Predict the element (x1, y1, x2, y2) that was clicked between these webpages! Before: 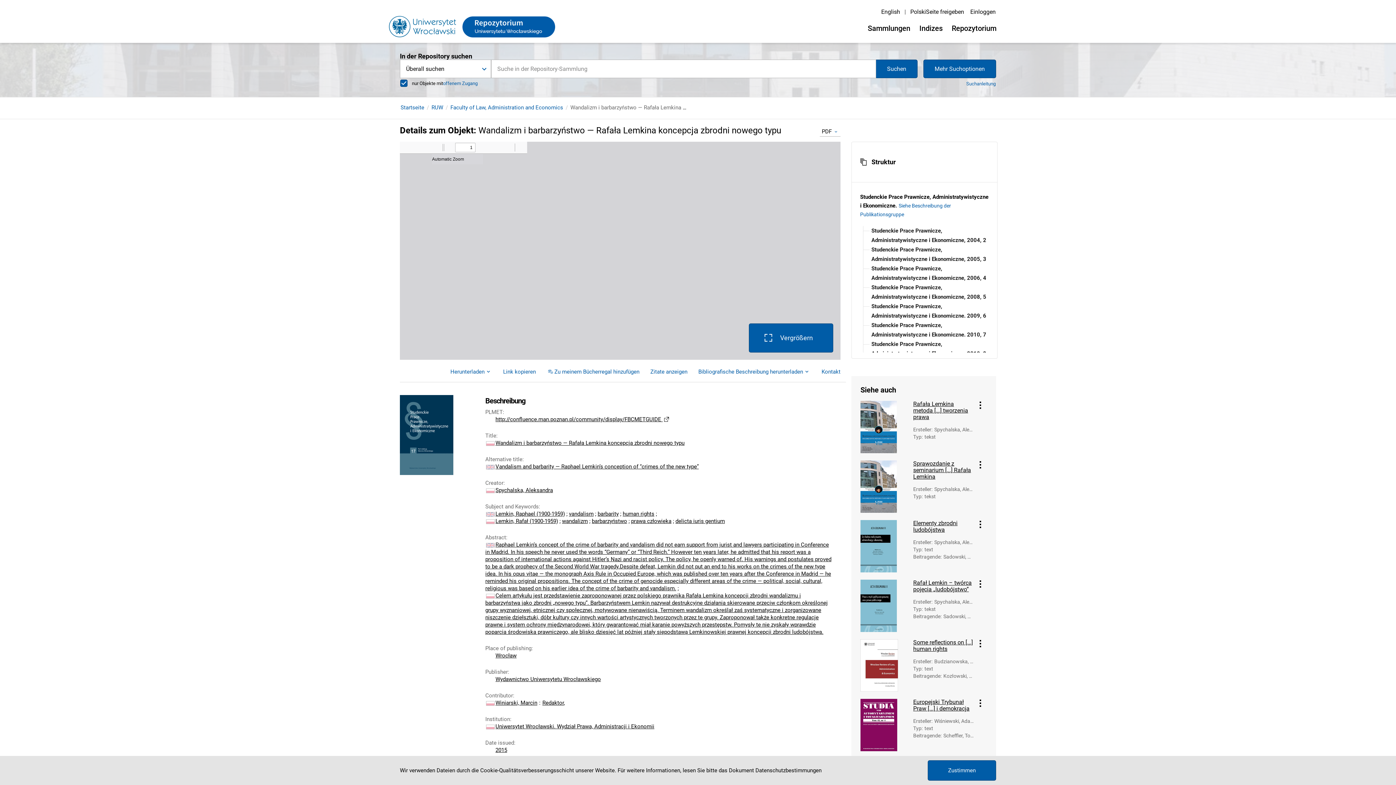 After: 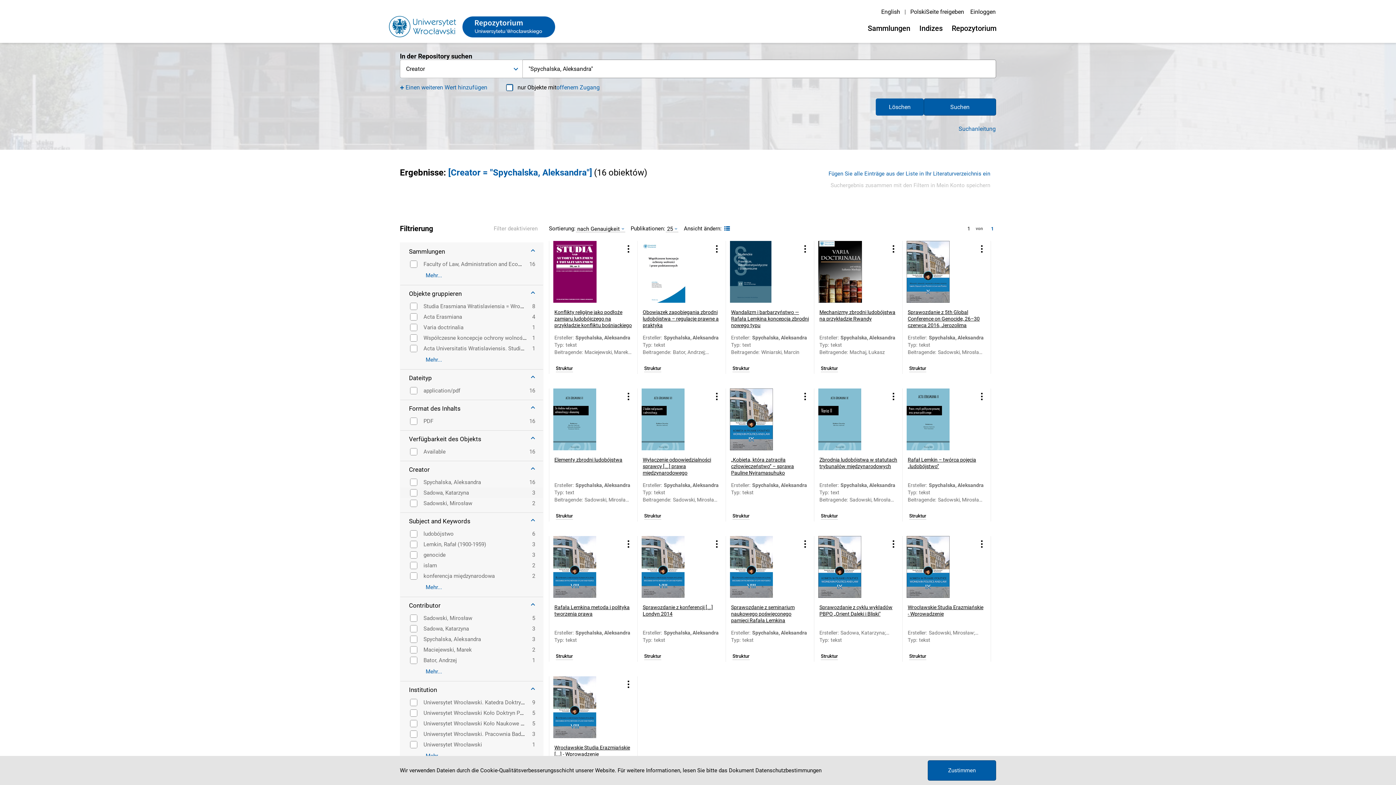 Action: label: Spychalska, Aleksandra bbox: (495, 487, 553, 493)